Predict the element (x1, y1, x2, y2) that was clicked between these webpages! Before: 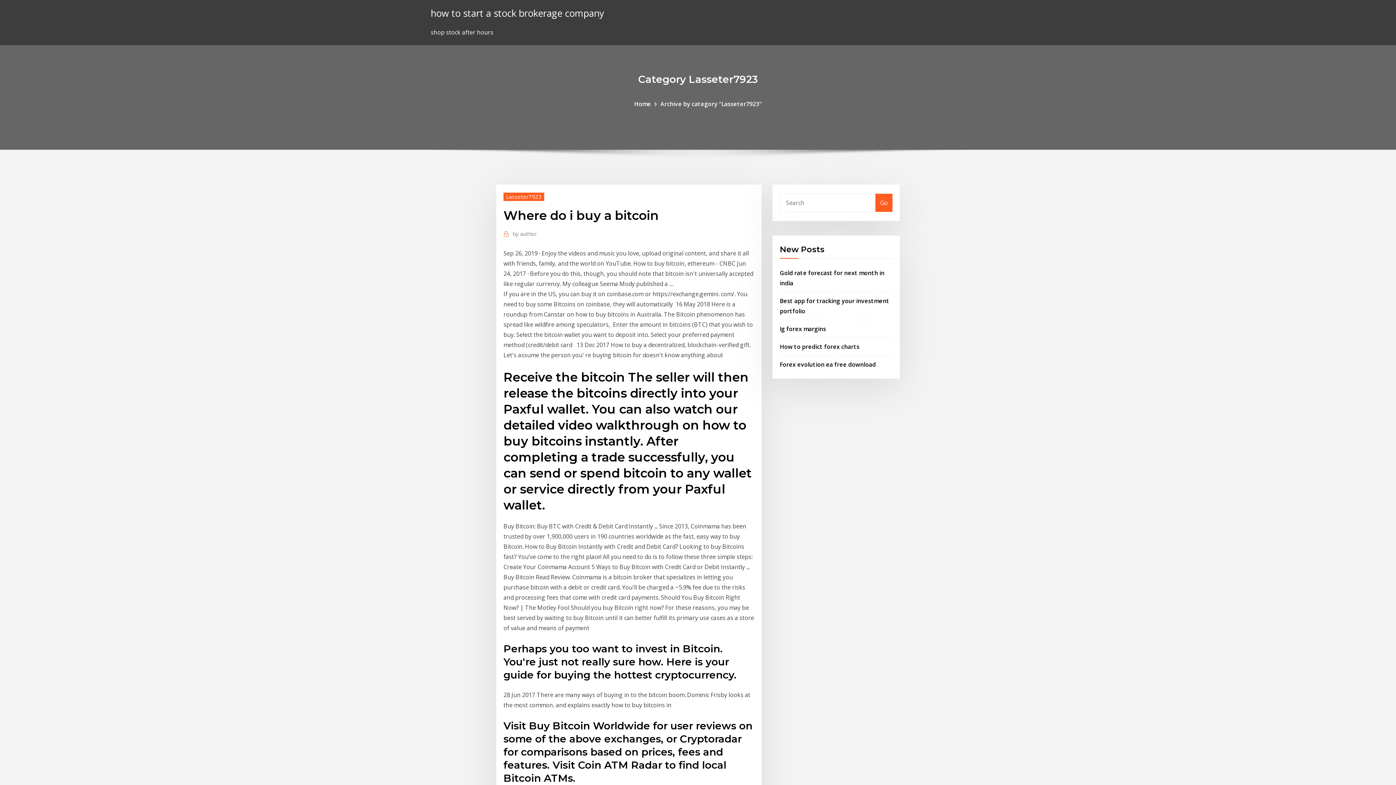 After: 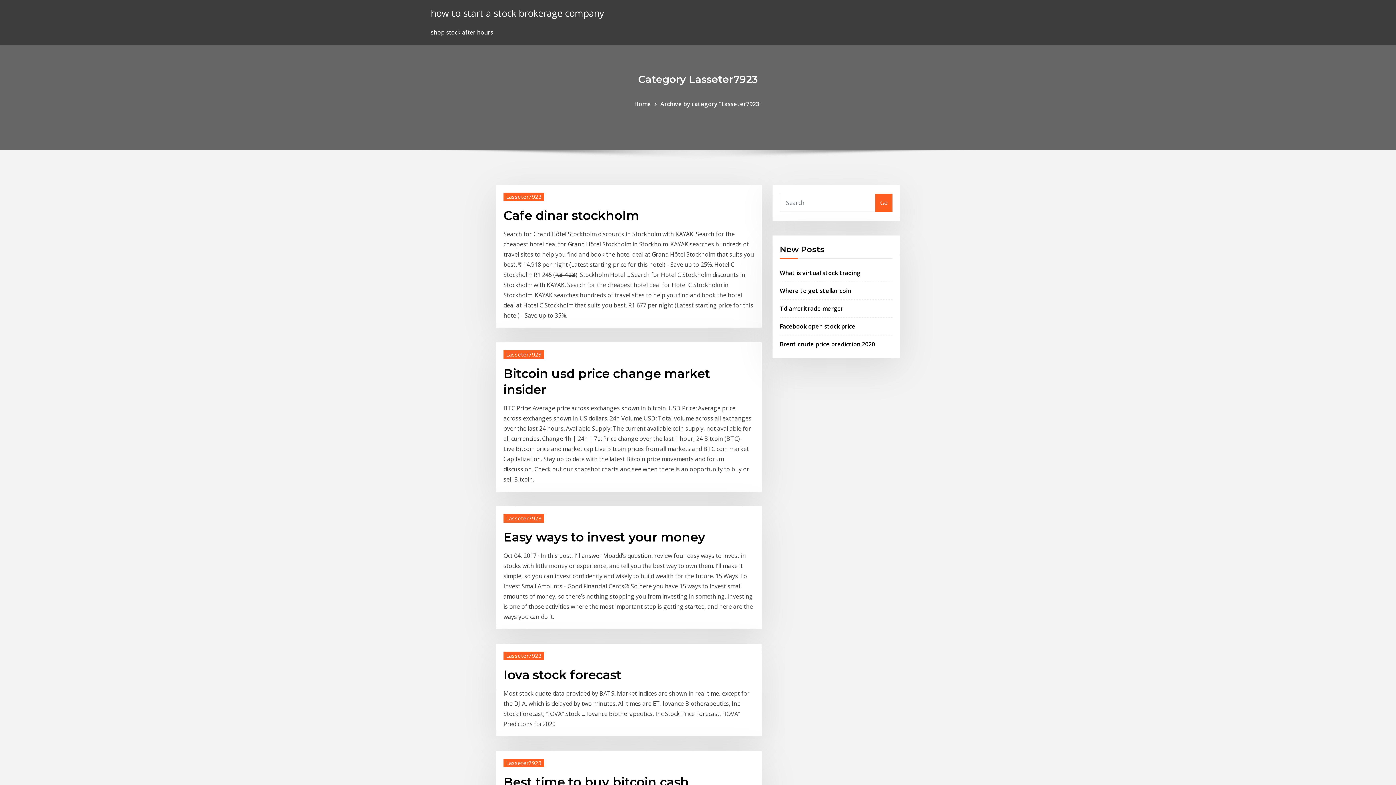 Action: label: Lasseter7923 bbox: (503, 192, 544, 200)